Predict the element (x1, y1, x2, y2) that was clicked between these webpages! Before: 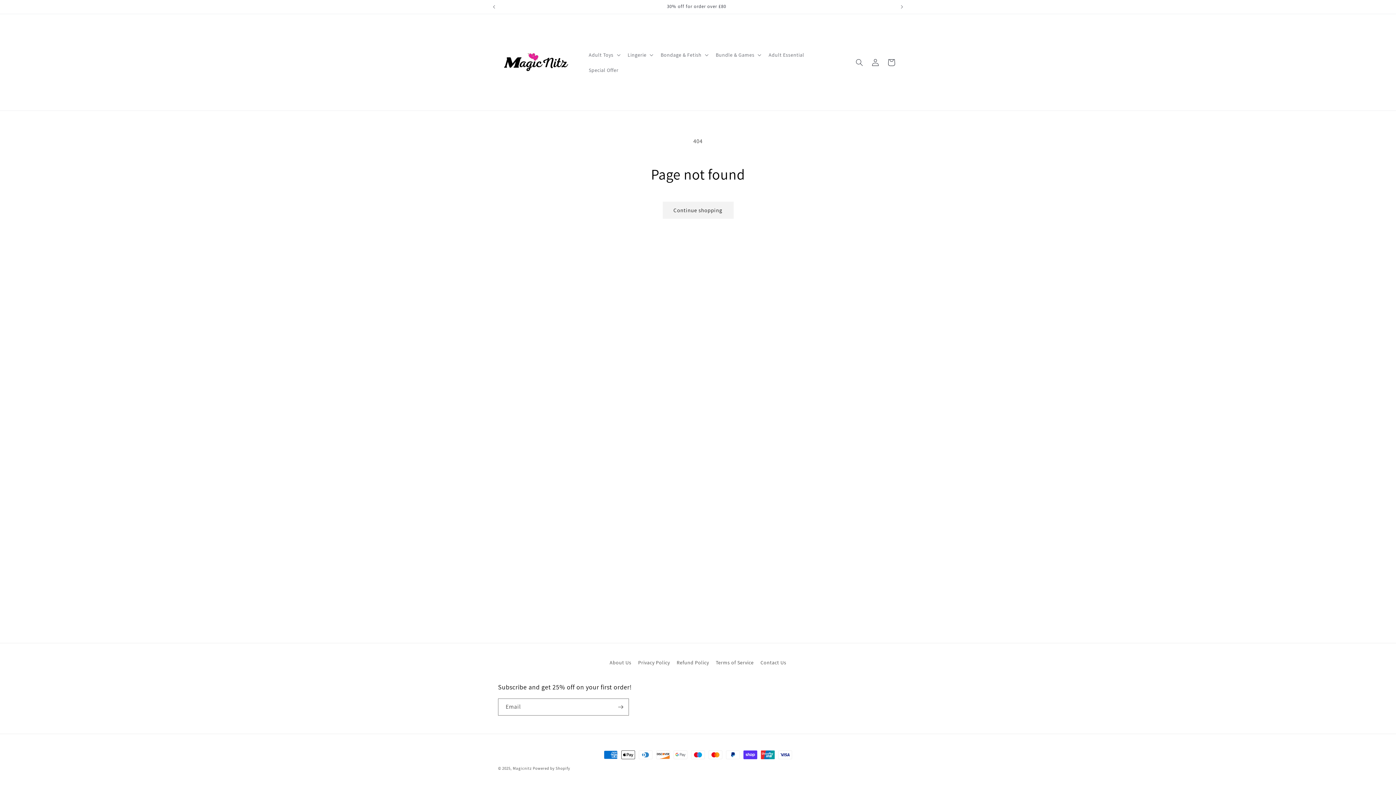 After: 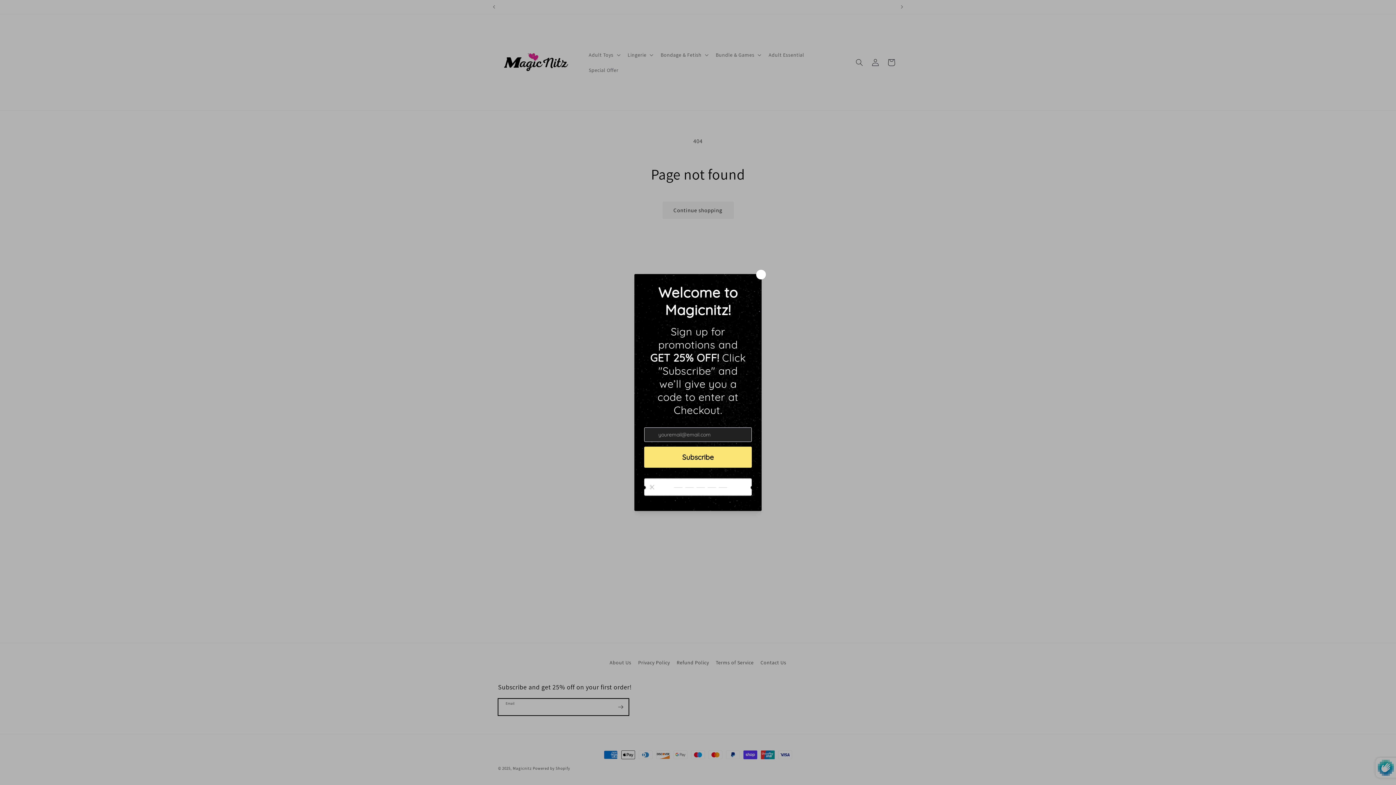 Action: bbox: (612, 698, 628, 716) label: Subscribe